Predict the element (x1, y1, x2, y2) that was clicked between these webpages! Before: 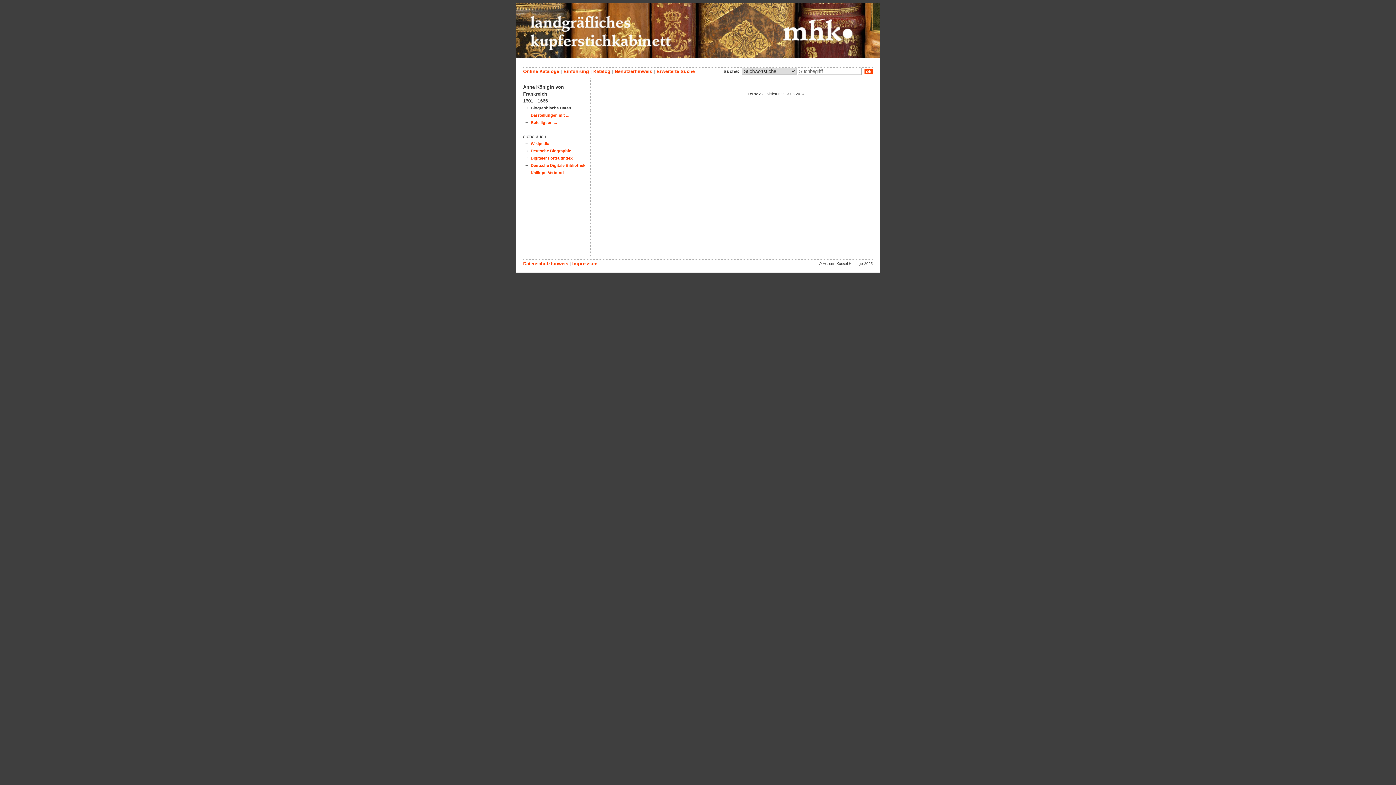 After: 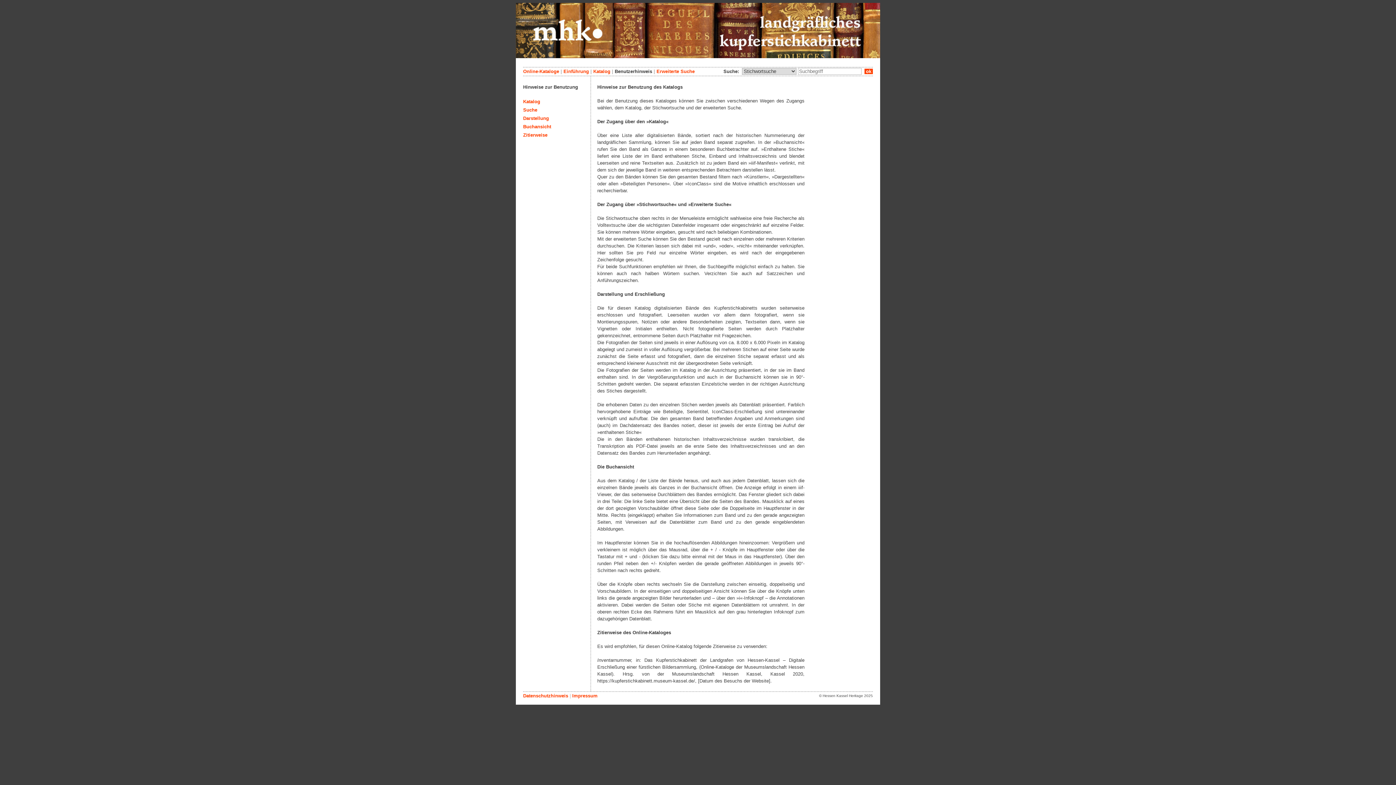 Action: bbox: (614, 68, 652, 74) label: Benutzerhinweis